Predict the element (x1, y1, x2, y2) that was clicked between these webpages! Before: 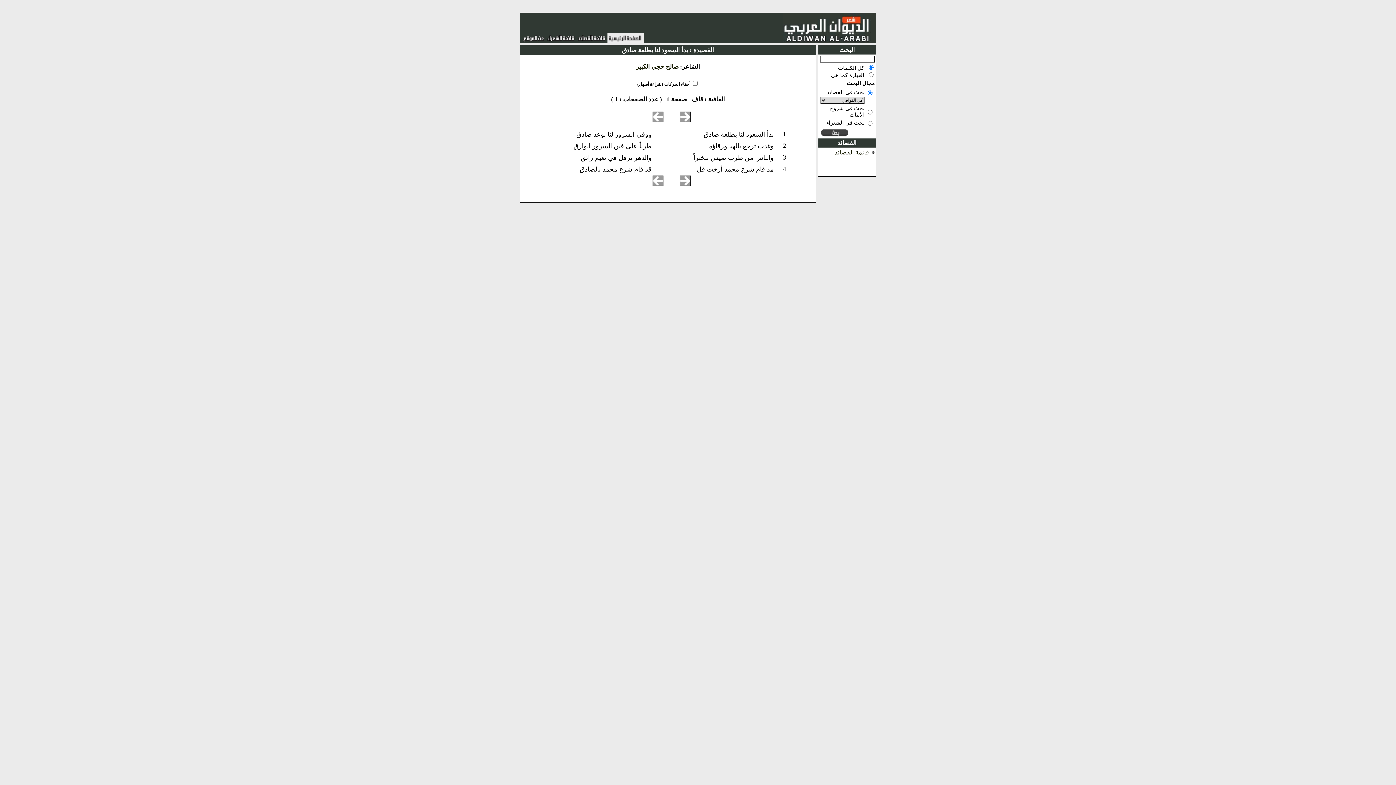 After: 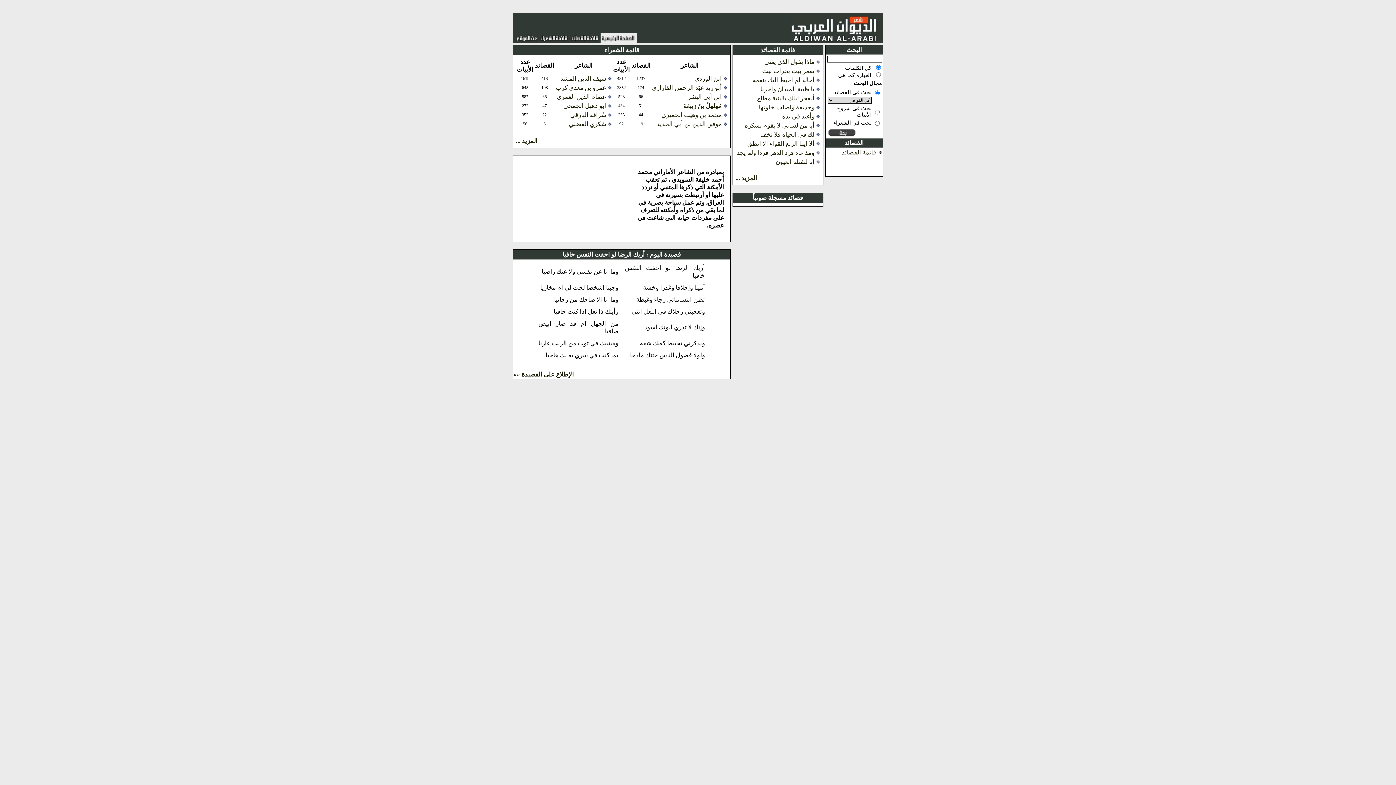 Action: bbox: (608, 36, 642, 43)